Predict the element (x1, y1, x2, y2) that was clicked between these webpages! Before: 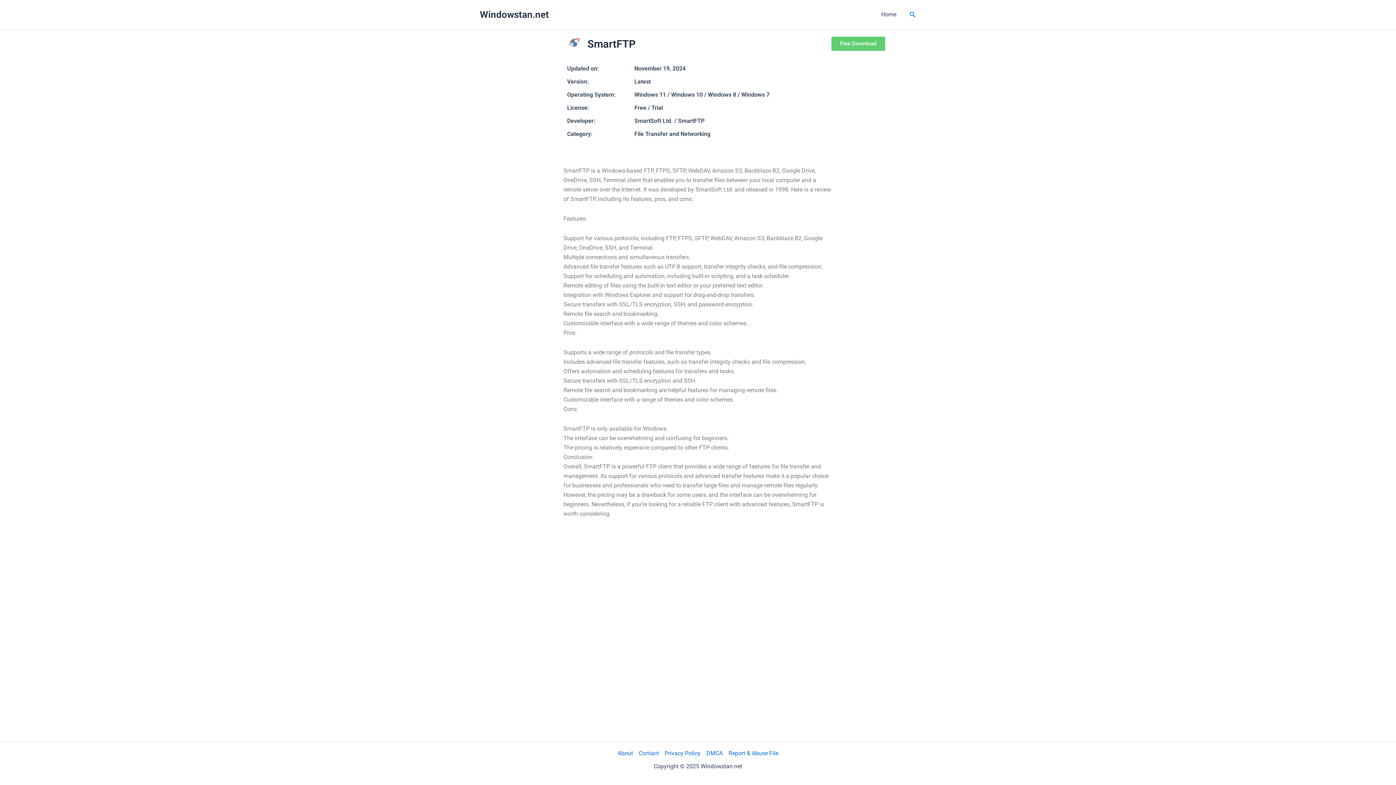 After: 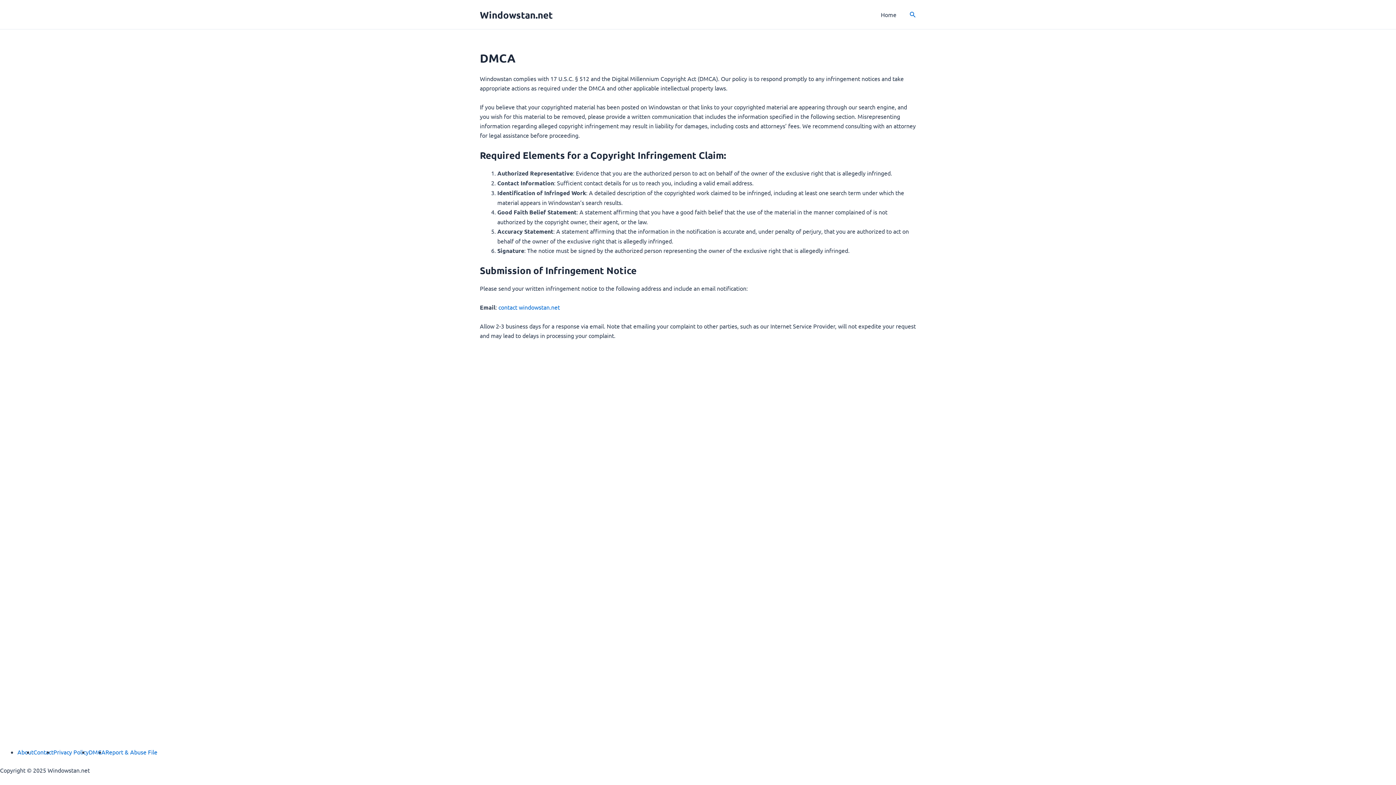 Action: label: DMCA bbox: (703, 749, 725, 758)